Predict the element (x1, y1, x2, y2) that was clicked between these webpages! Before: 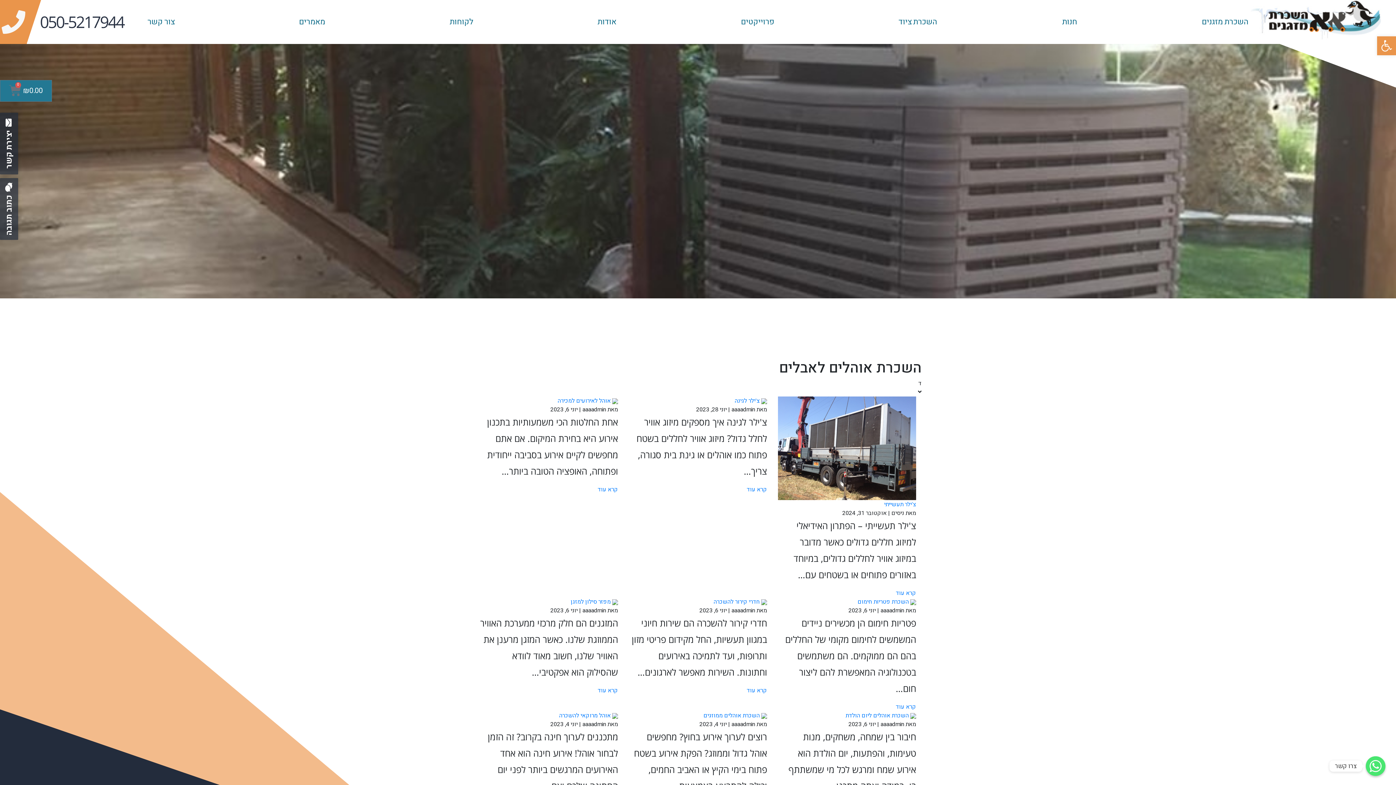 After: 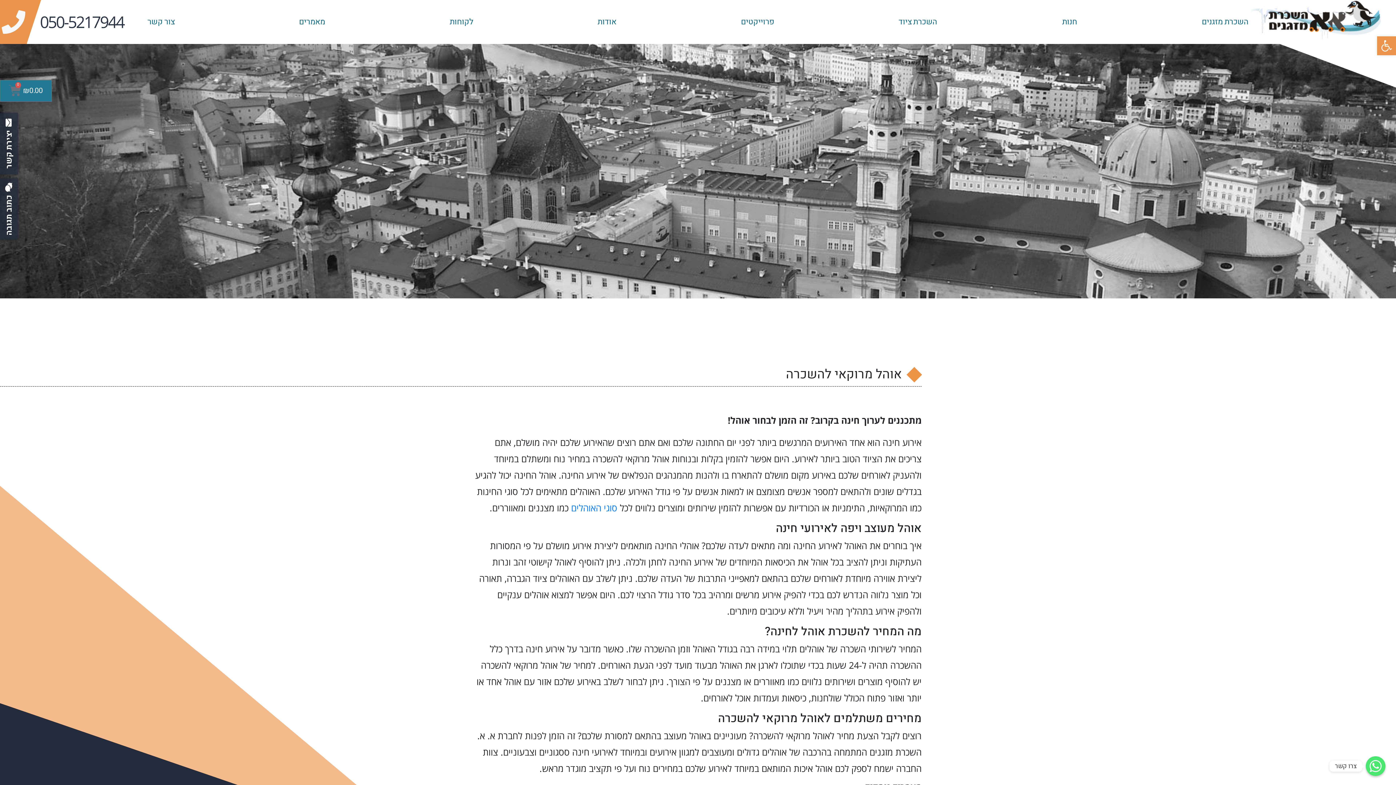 Action: bbox: (559, 711, 610, 720) label: אוהל מרוקאי להשכרה